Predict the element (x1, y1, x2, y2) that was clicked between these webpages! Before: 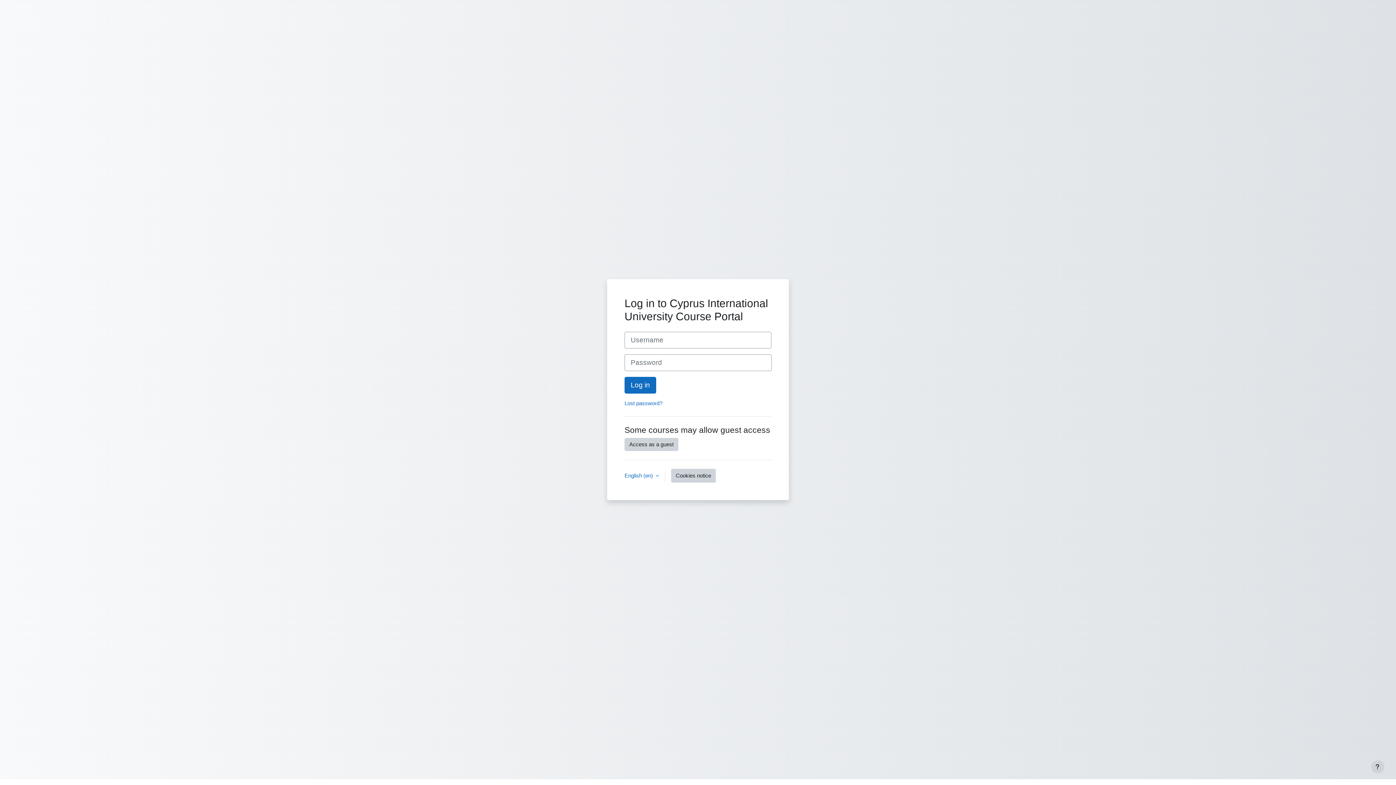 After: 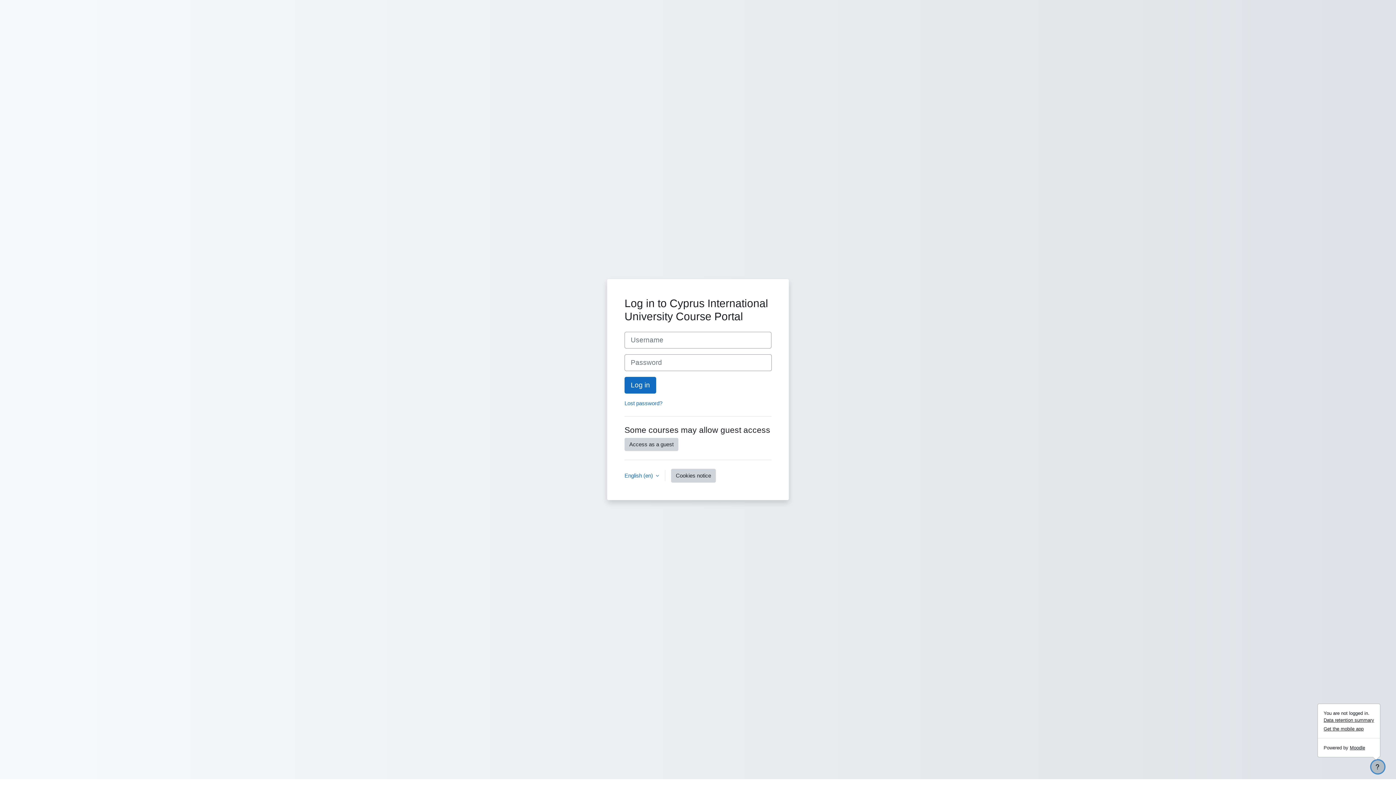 Action: bbox: (1371, 760, 1384, 773) label: Show footer